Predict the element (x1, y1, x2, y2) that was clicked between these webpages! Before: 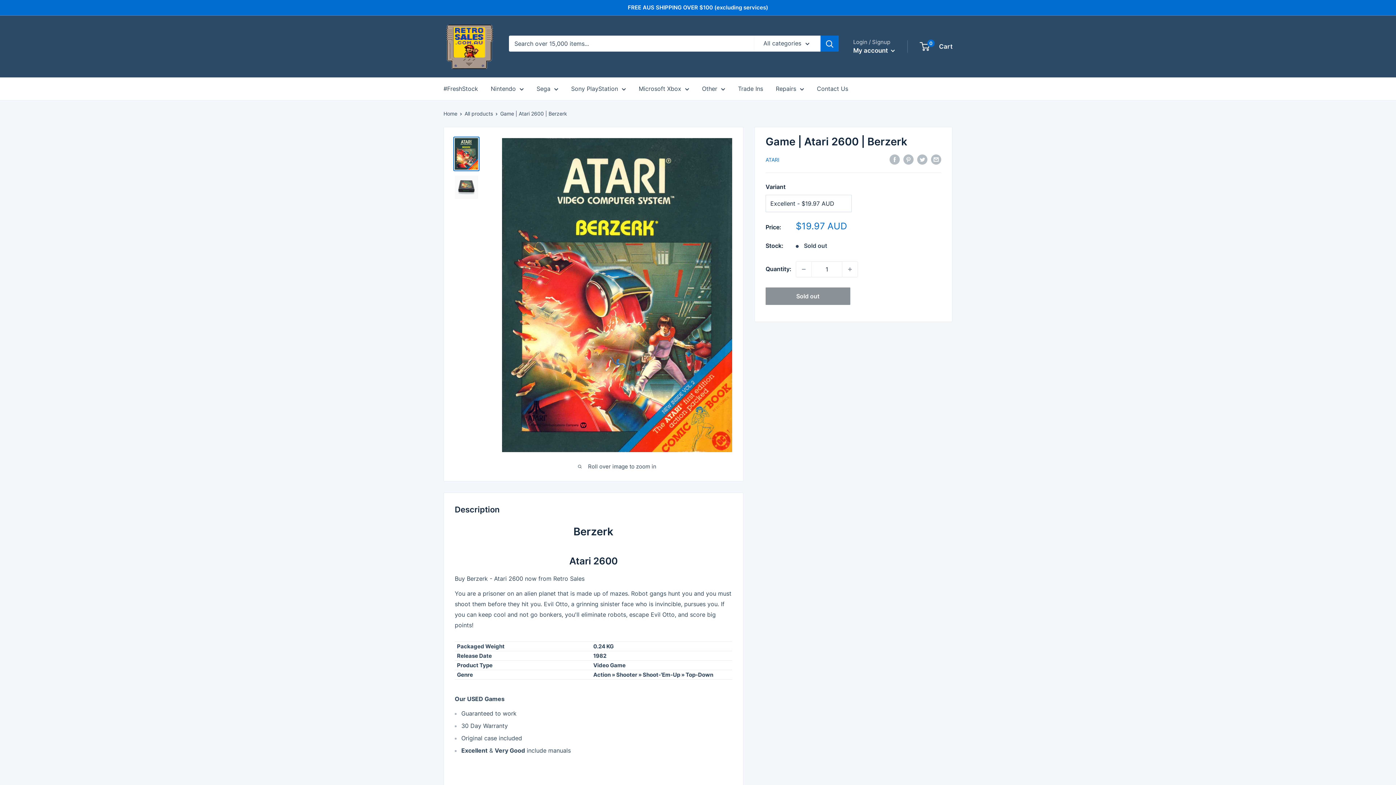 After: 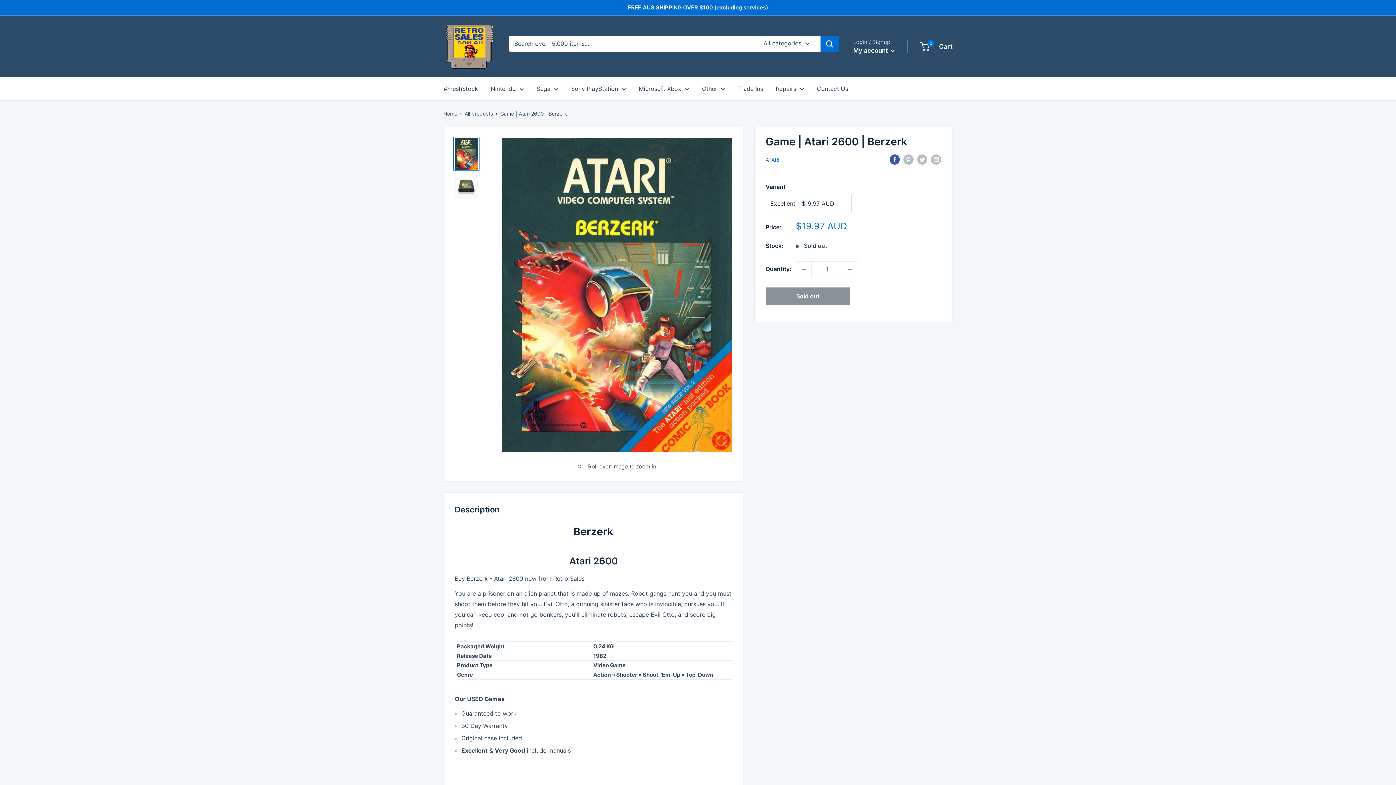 Action: bbox: (889, 154, 900, 164) label: Share on Facebook